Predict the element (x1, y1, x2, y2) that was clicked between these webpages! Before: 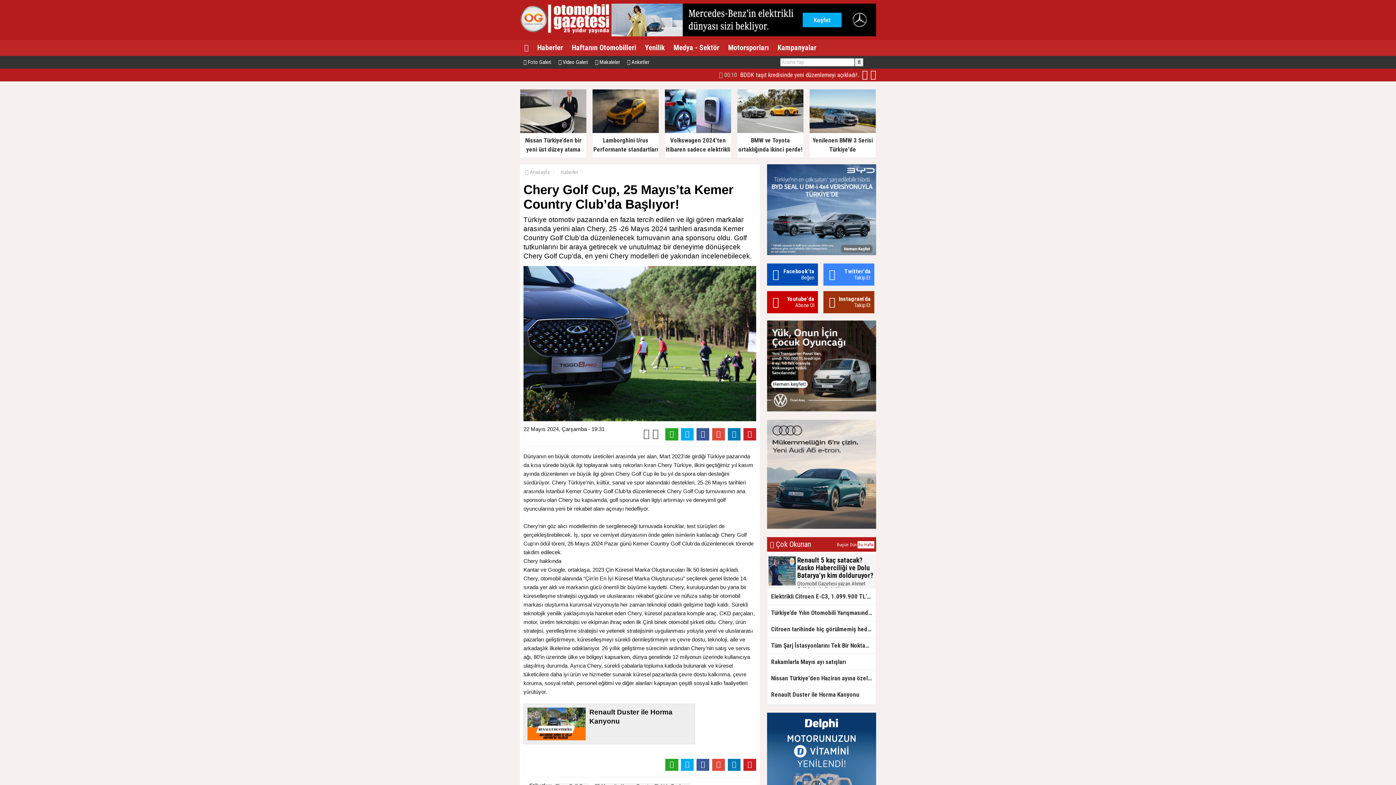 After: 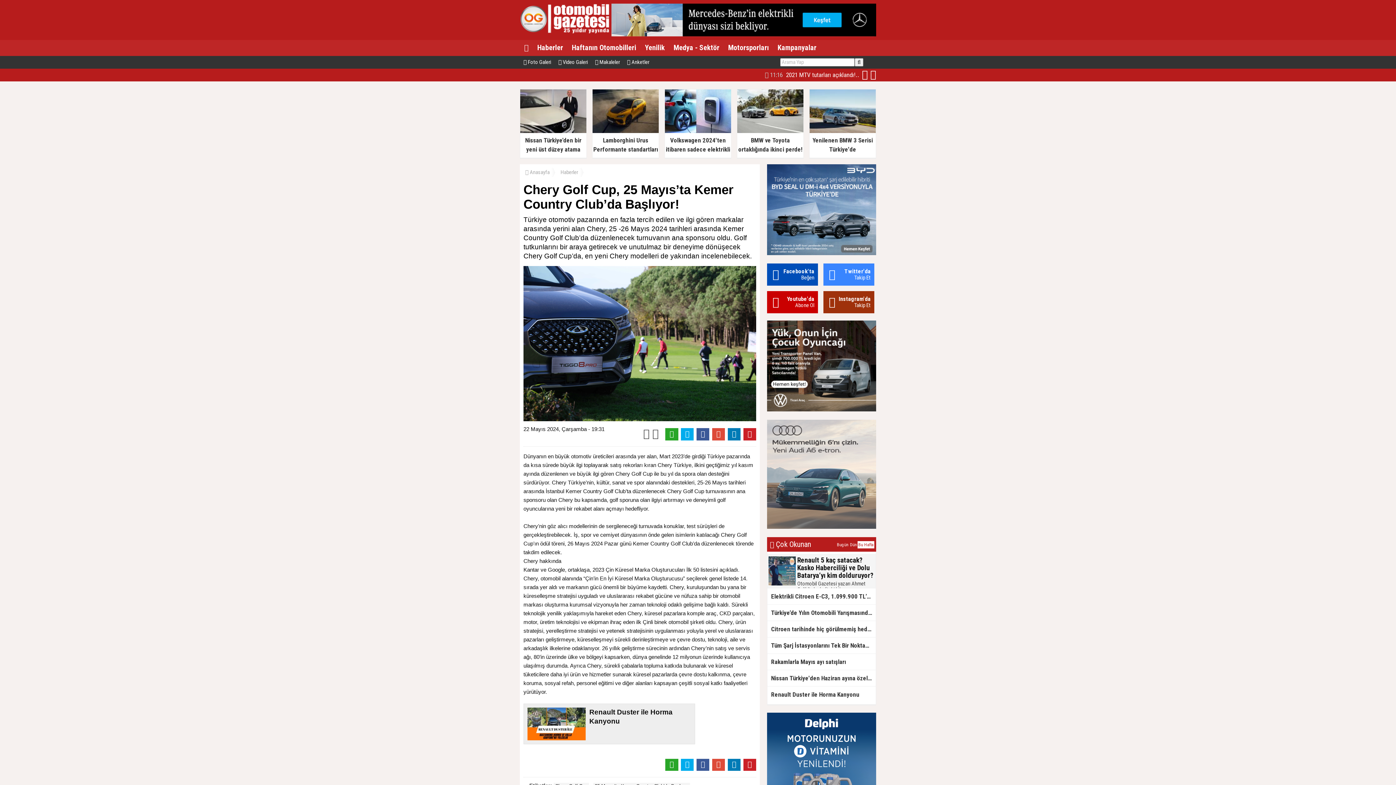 Action: bbox: (767, 524, 876, 530)